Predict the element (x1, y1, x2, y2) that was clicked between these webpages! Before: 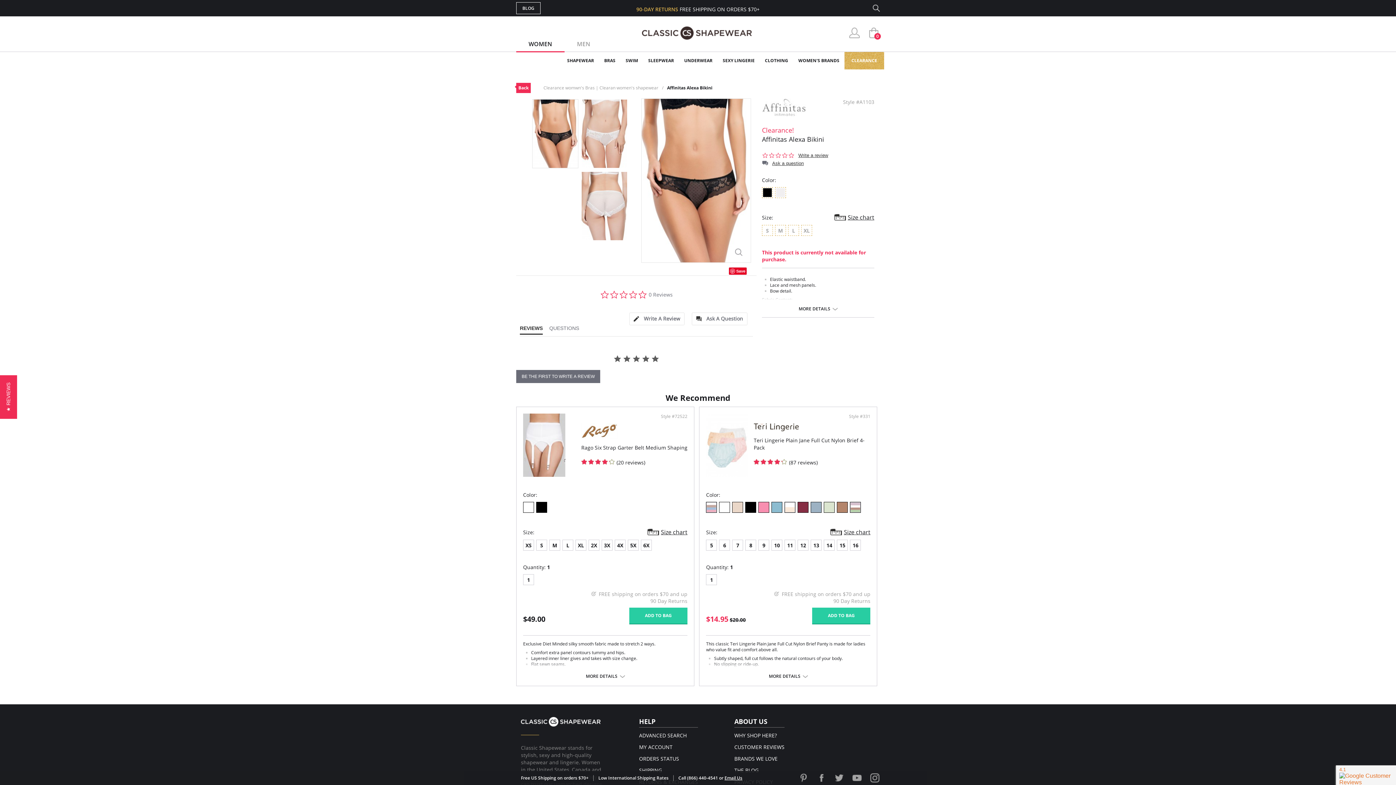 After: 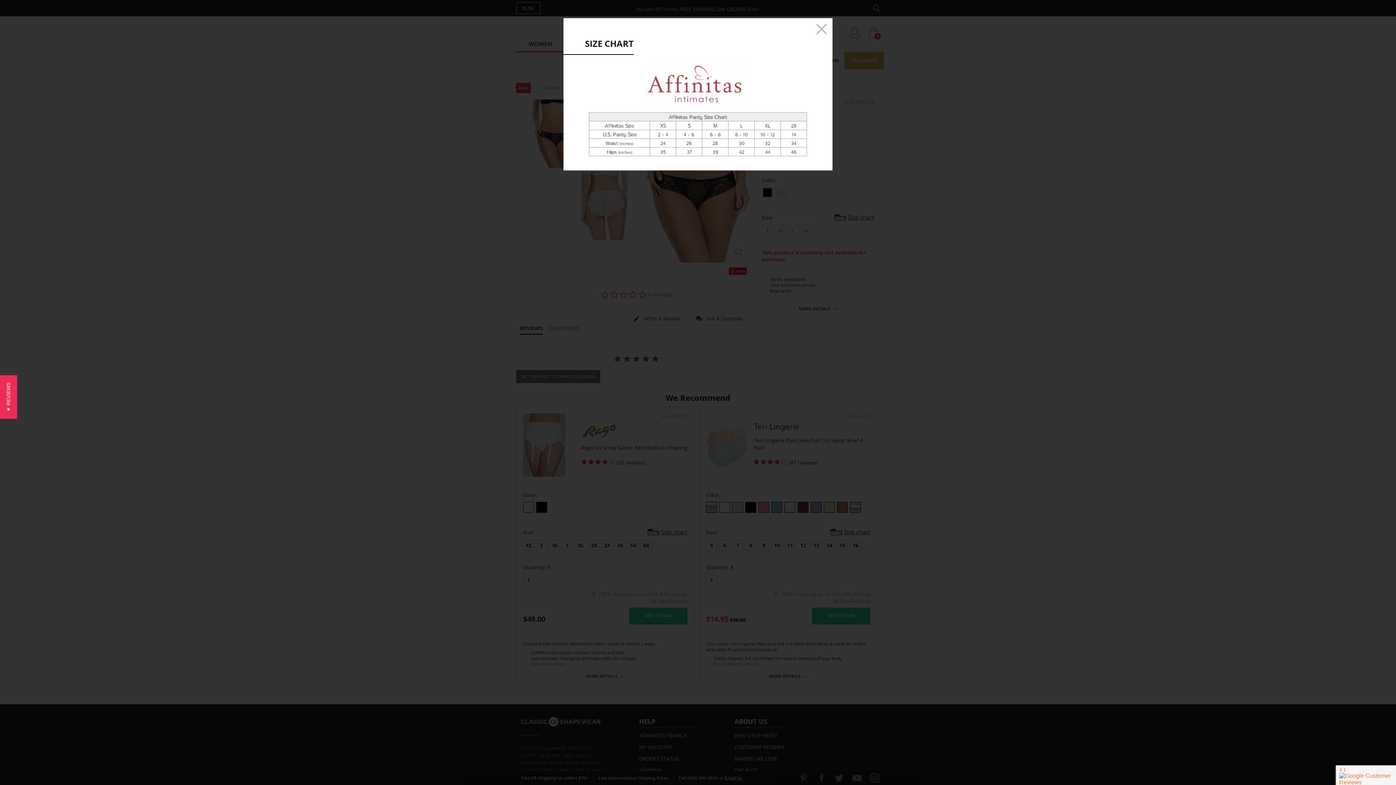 Action: label: Size chart bbox: (834, 213, 874, 221)